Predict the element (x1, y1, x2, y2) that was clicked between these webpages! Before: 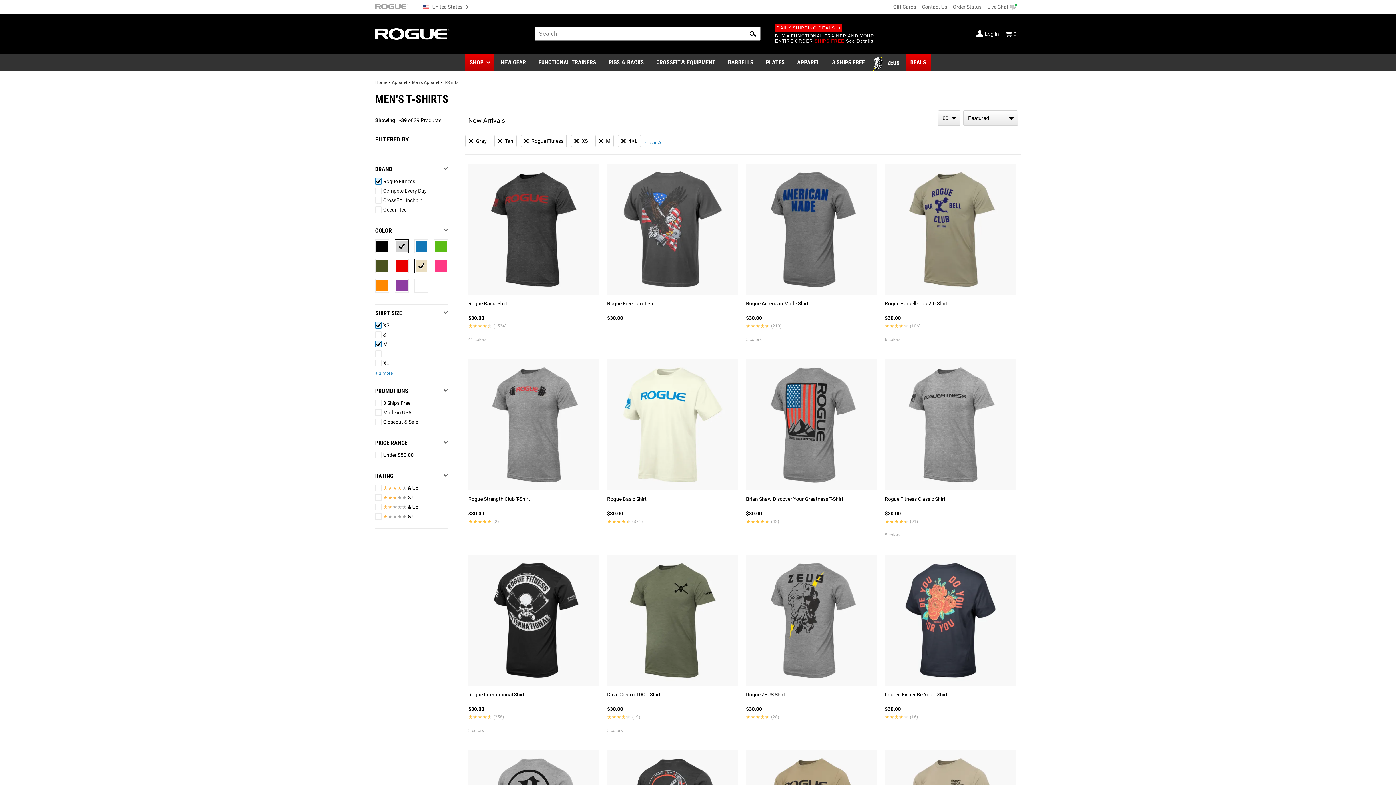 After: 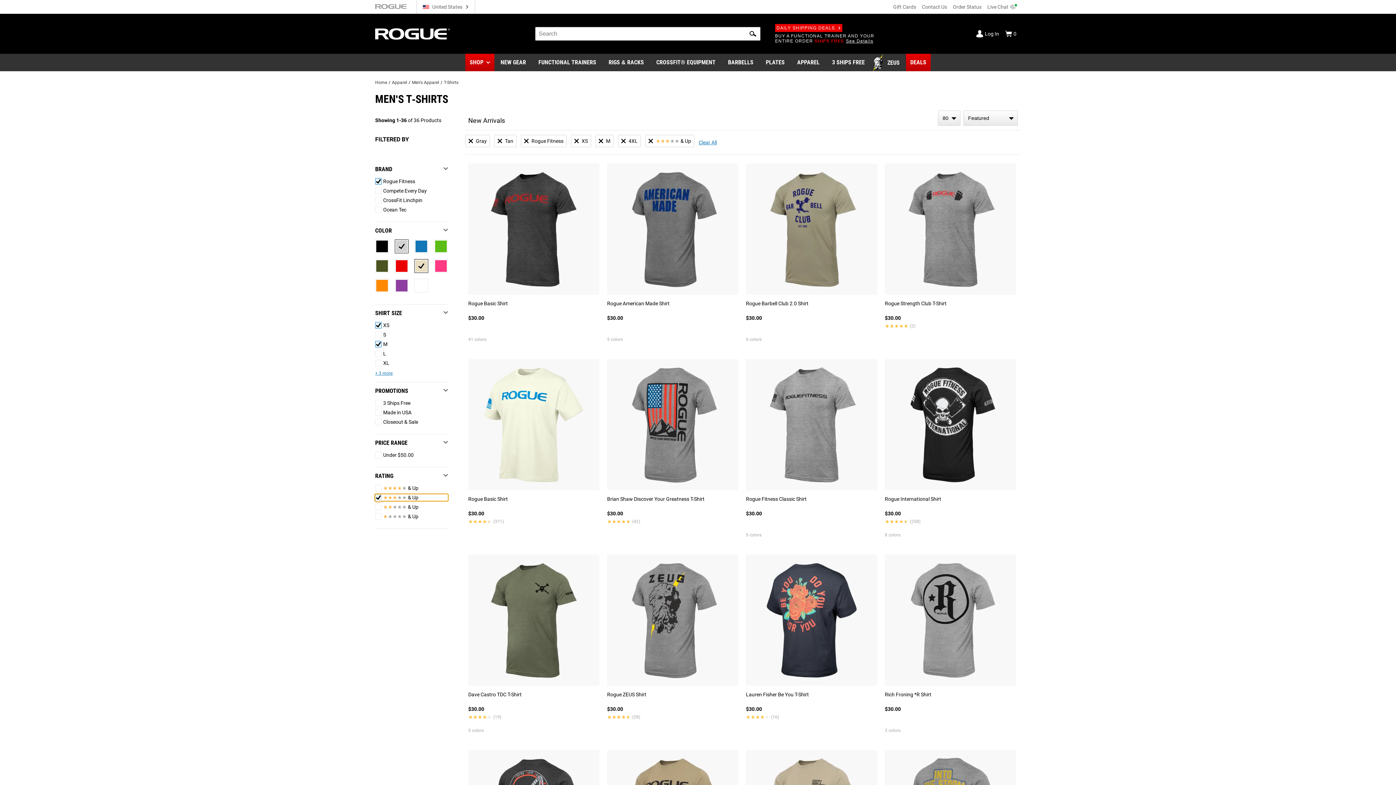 Action: label: ★★★★★ & Up bbox: (375, 494, 448, 501)